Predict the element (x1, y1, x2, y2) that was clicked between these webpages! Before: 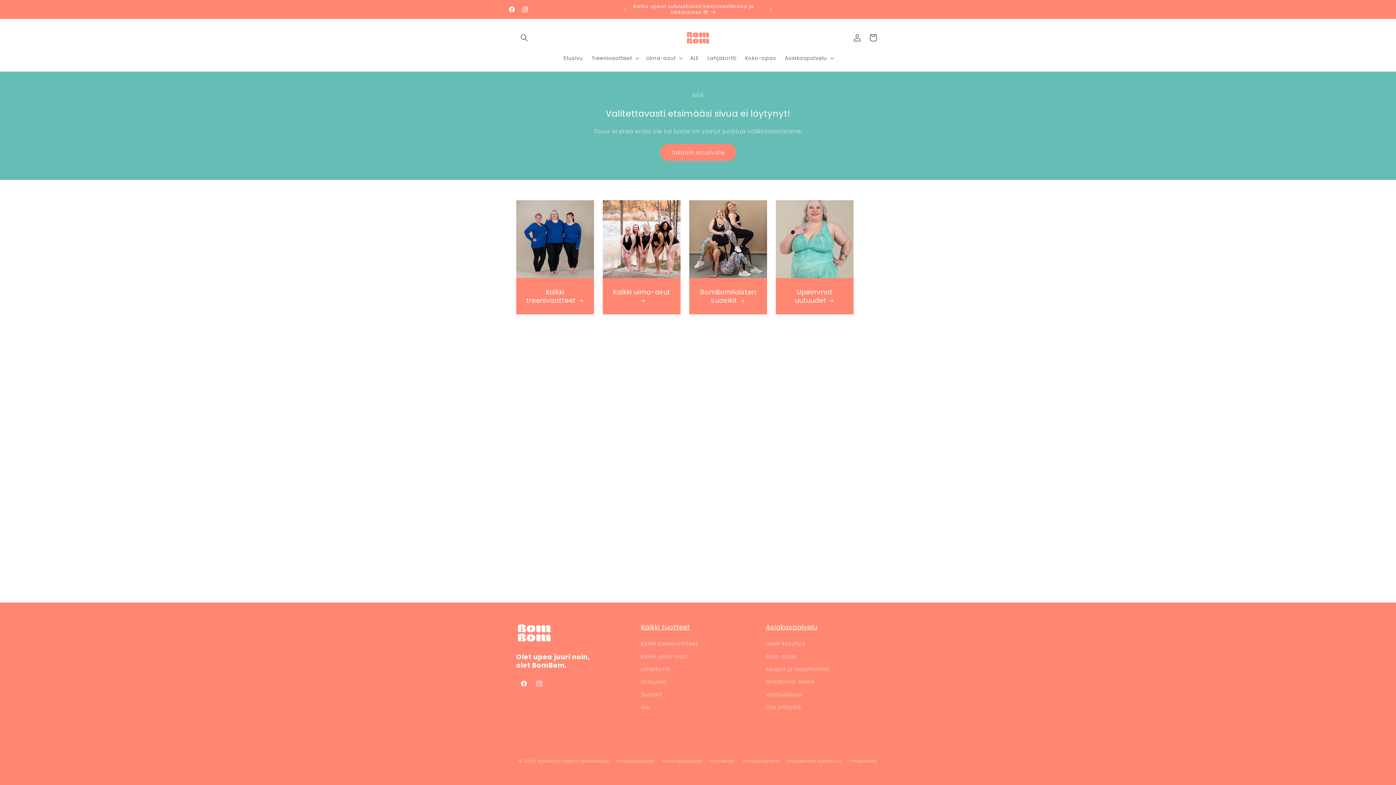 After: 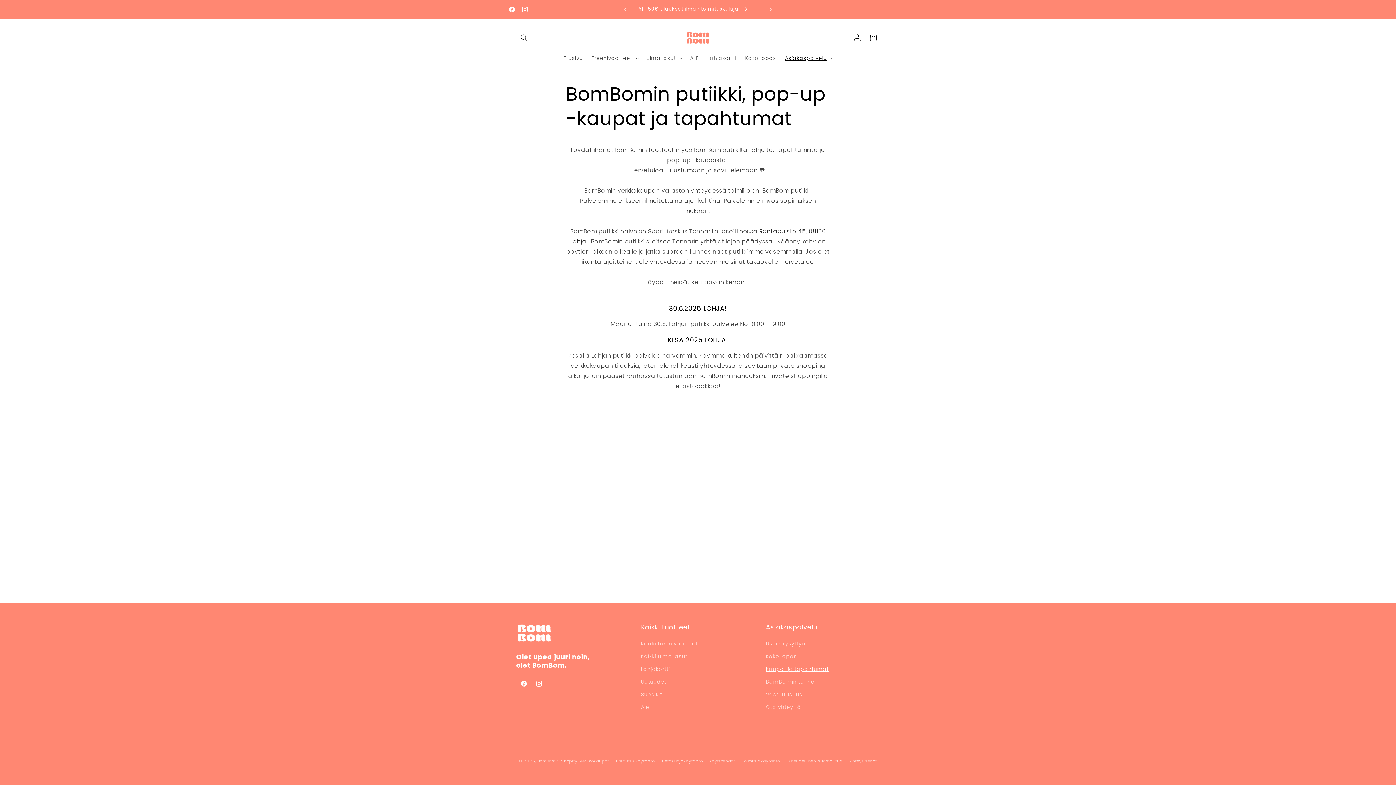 Action: label: Kaupat ja tapahtumat bbox: (766, 663, 828, 676)